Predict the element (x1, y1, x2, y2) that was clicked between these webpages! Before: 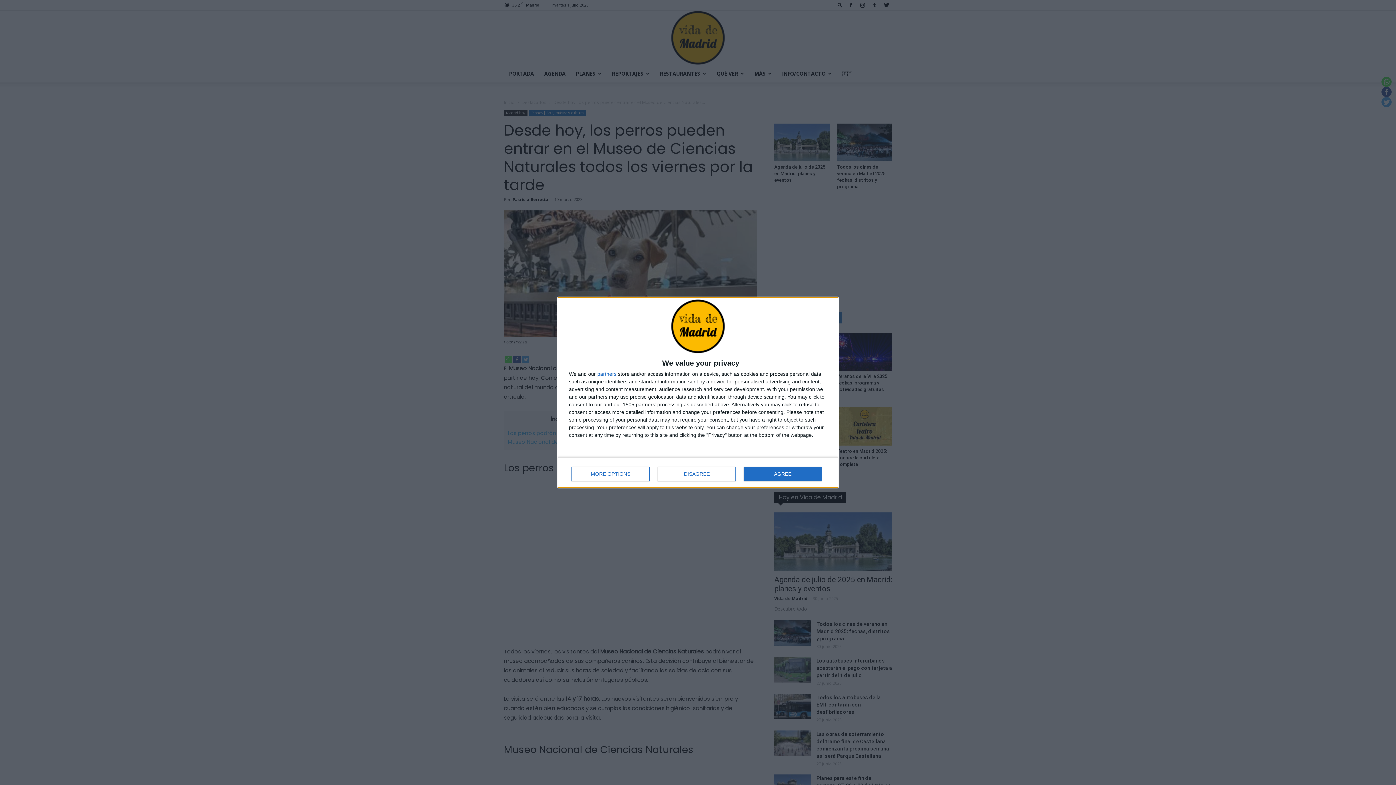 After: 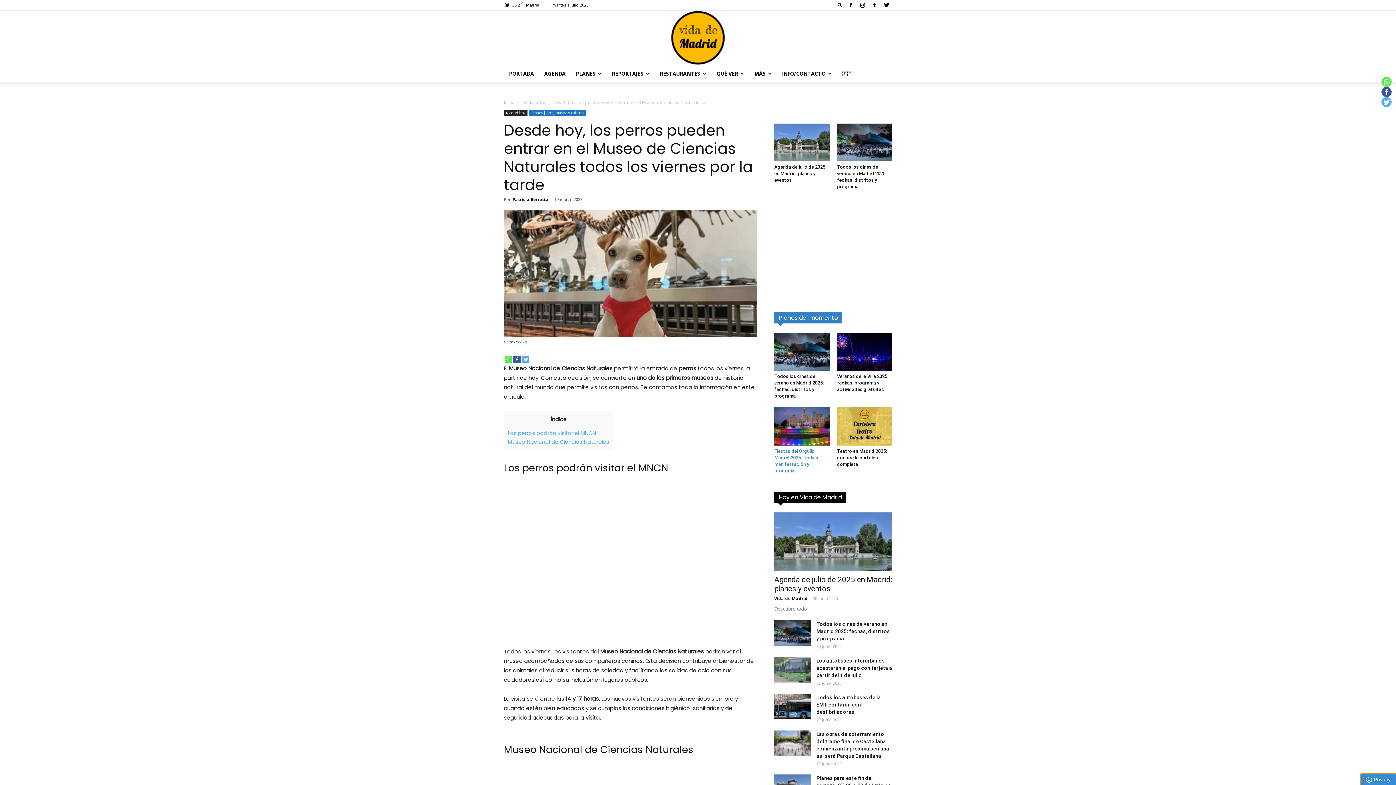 Action: bbox: (744, 466, 821, 481) label: AGREE